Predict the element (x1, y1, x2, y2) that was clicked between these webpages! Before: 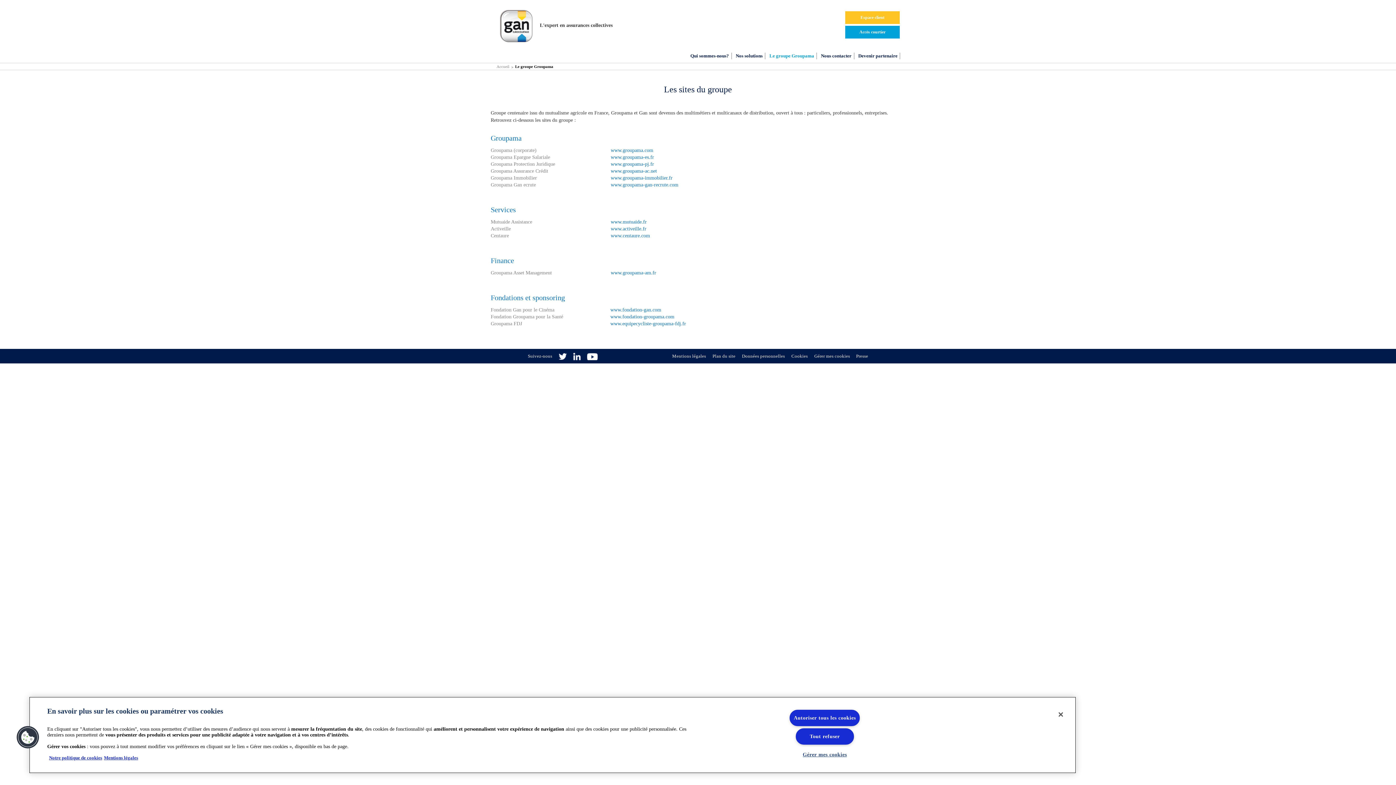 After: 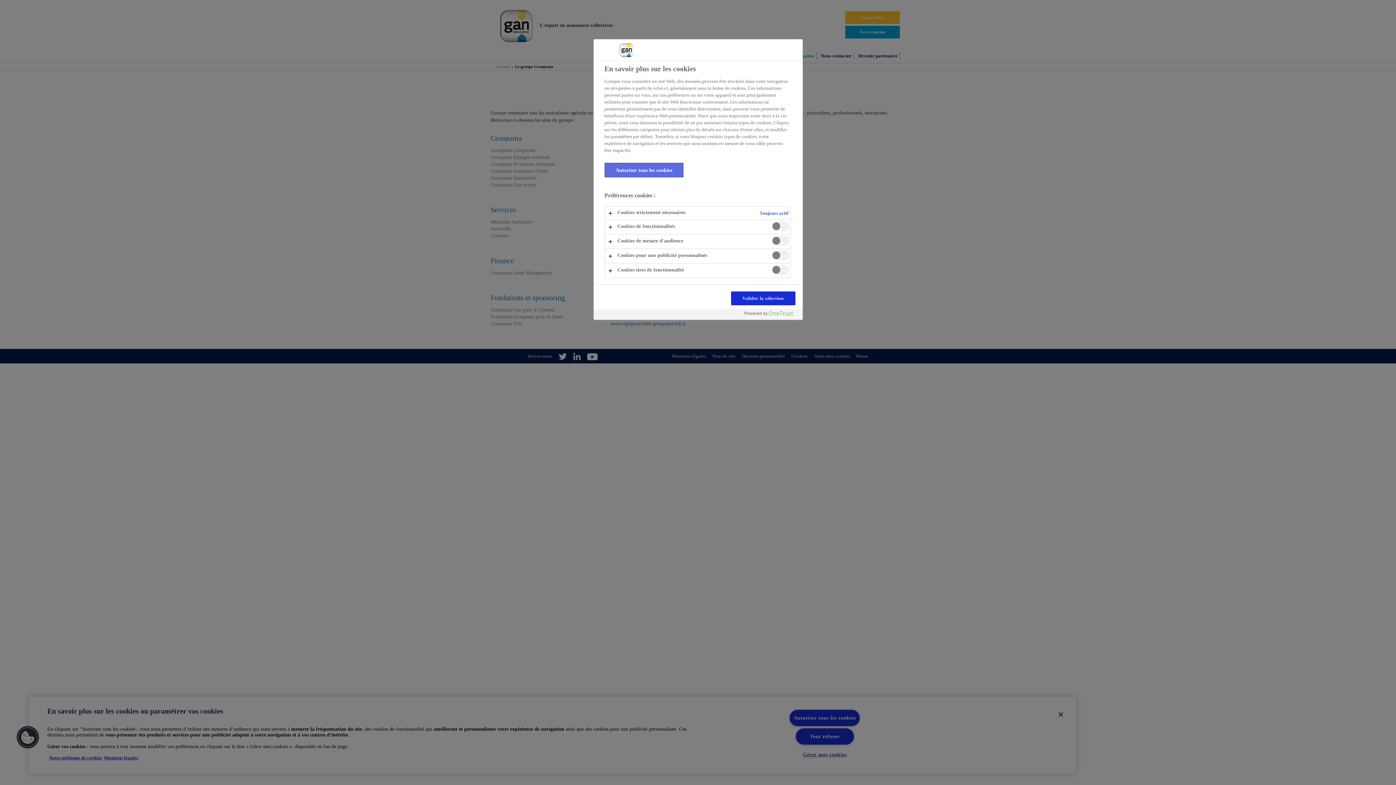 Action: bbox: (16, 726, 39, 749) label: Cookies